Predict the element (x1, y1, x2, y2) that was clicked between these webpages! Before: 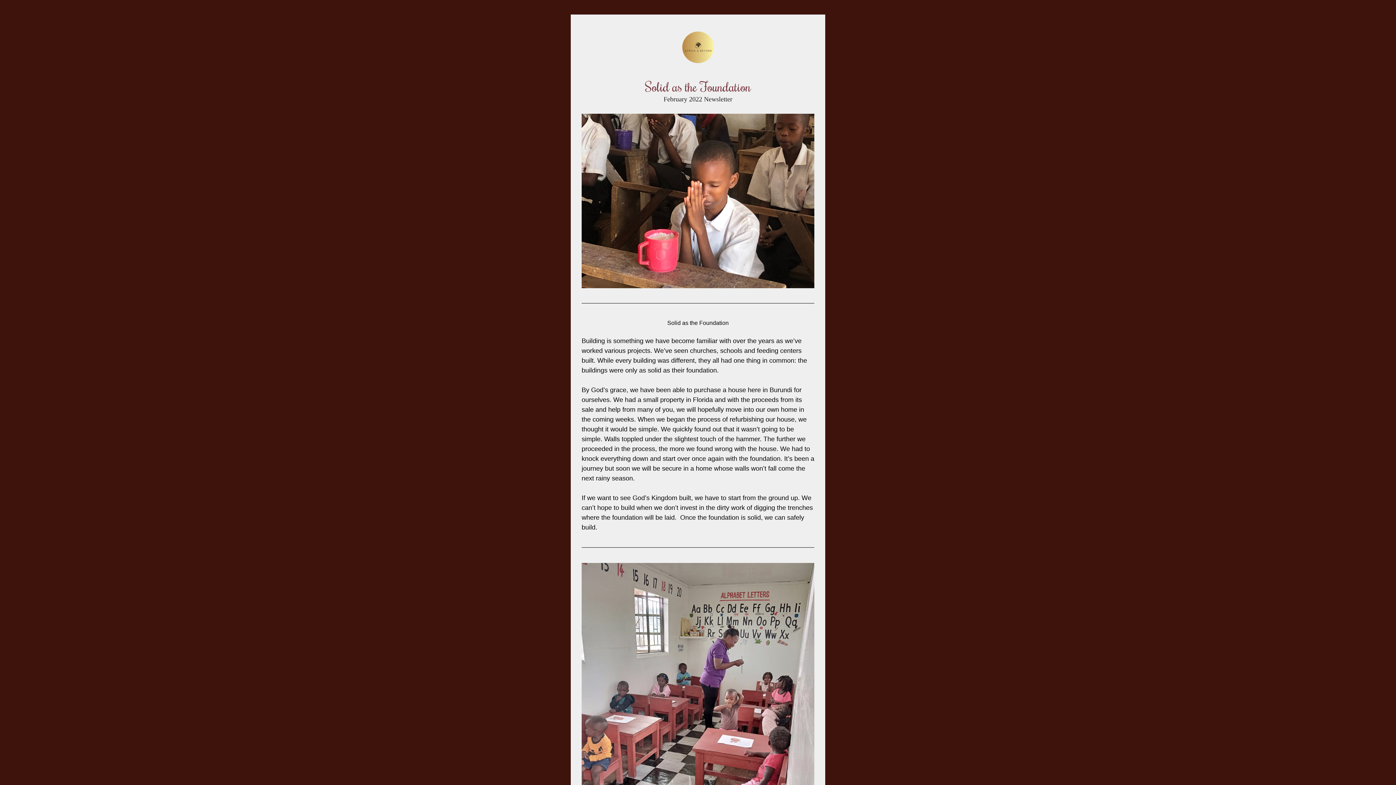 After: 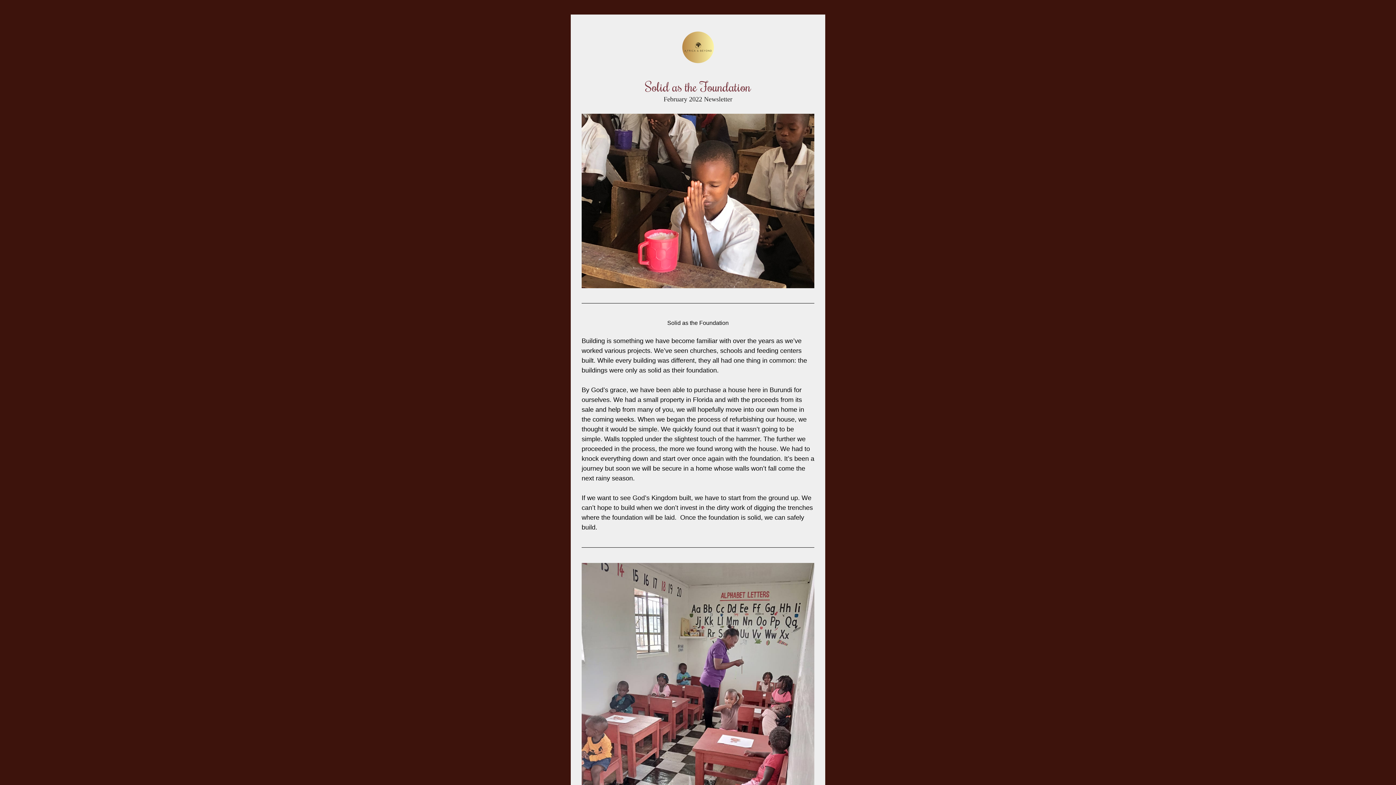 Action: bbox: (581, 113, 814, 288)